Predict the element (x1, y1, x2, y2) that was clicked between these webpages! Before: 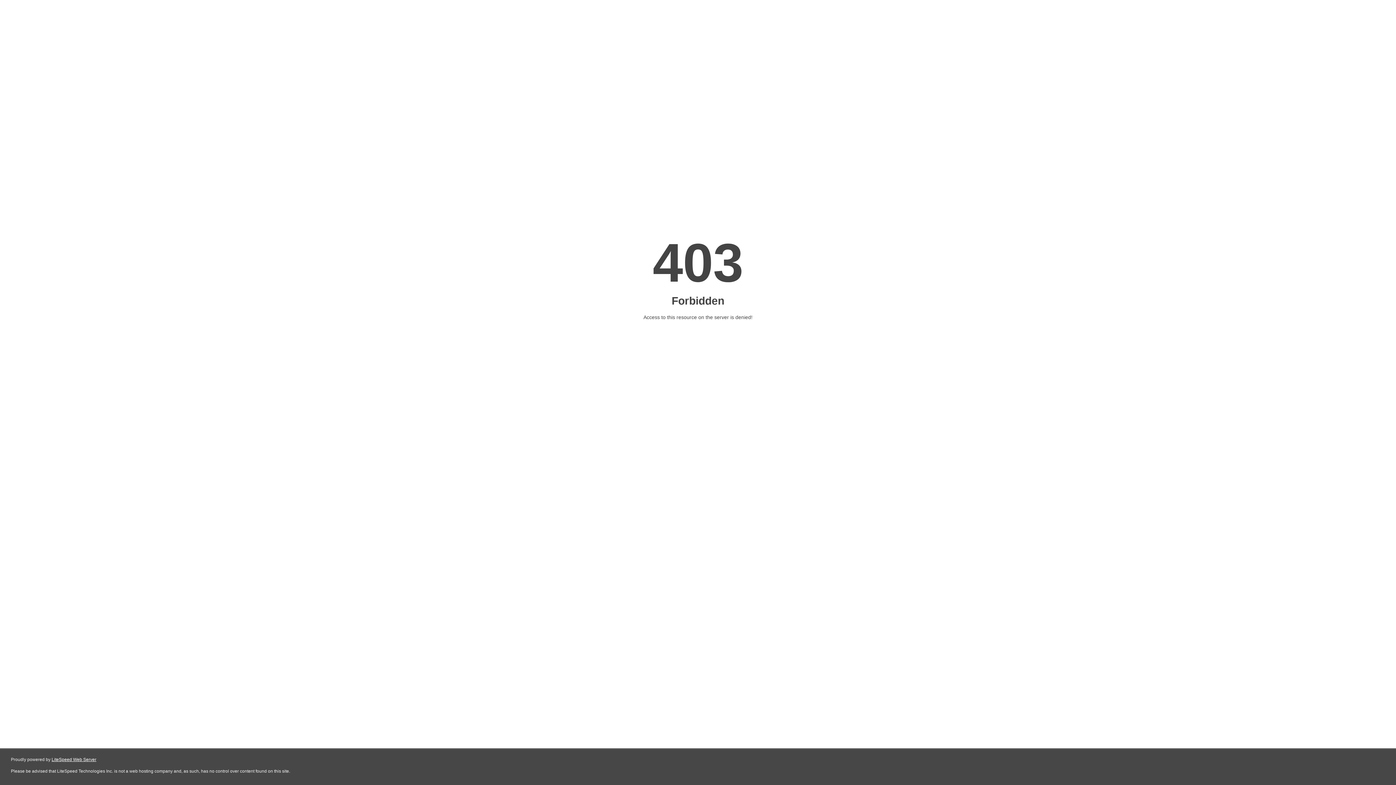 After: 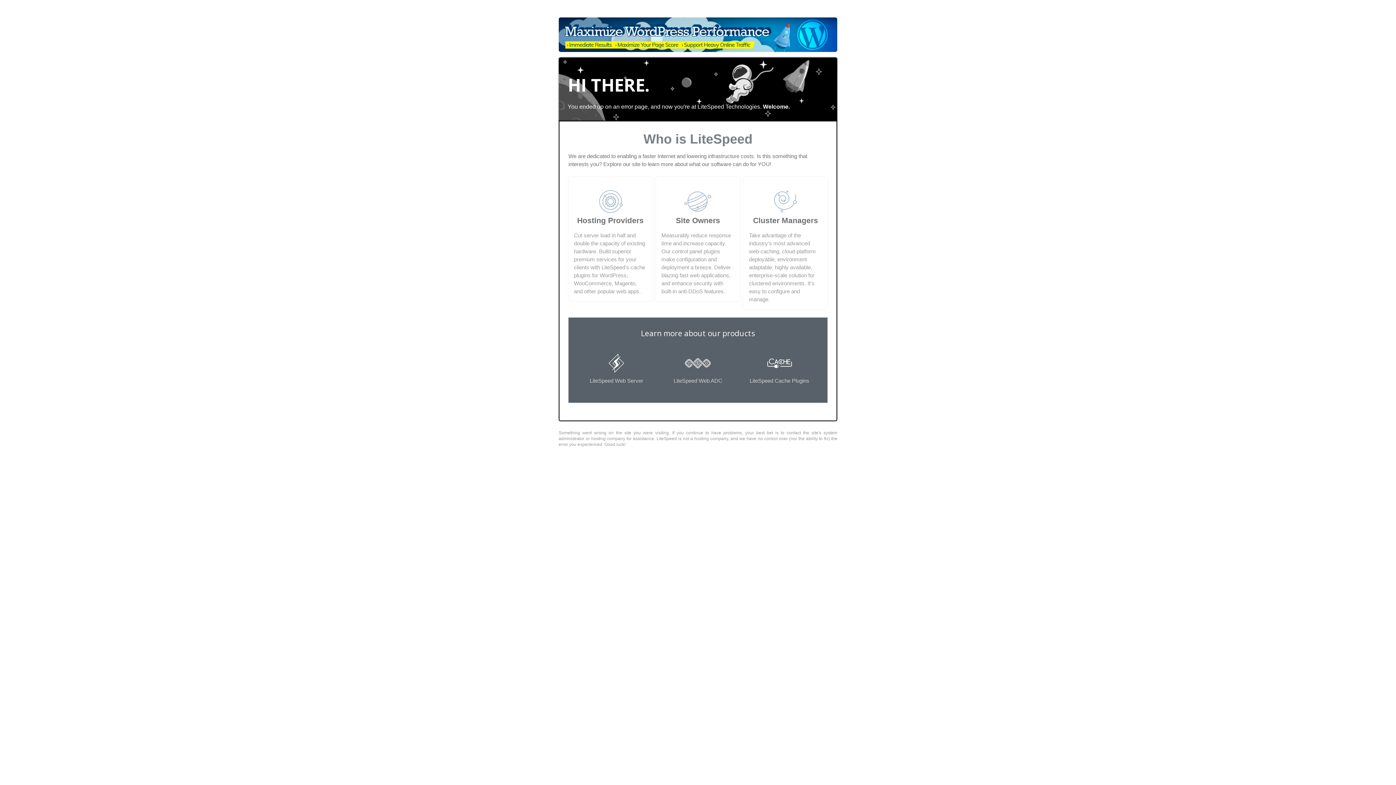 Action: label: LiteSpeed Web Server bbox: (51, 757, 96, 762)